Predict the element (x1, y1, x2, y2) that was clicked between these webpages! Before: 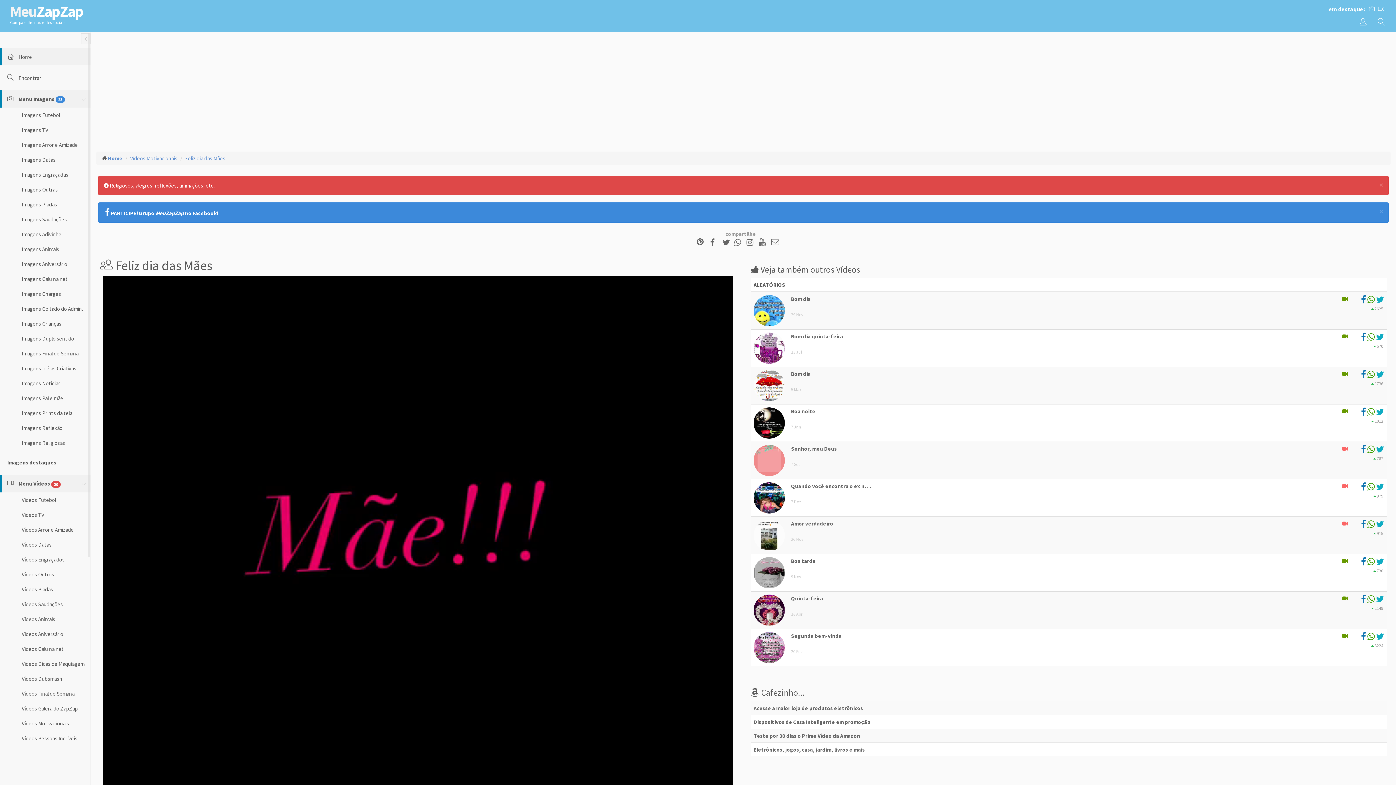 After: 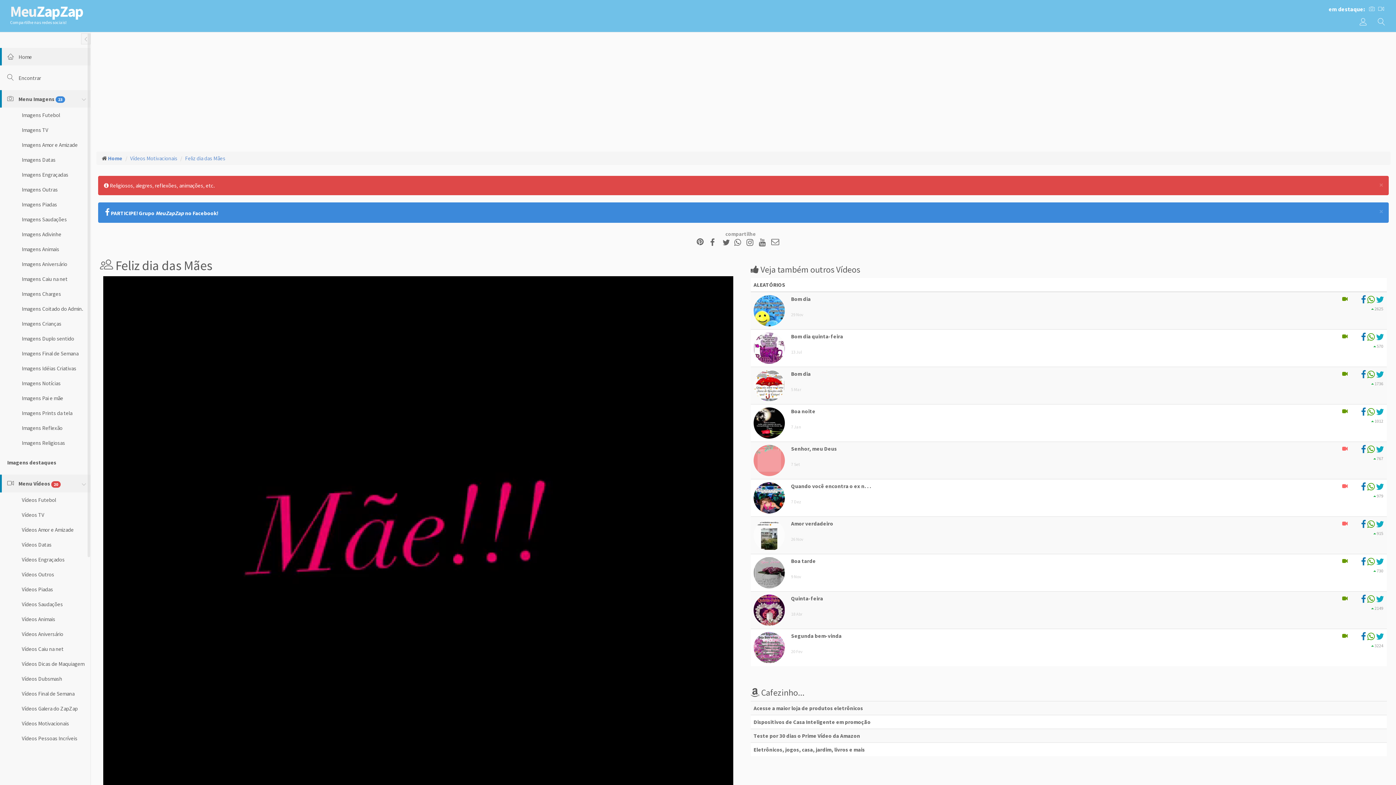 Action: bbox: (1376, 484, 1384, 491)